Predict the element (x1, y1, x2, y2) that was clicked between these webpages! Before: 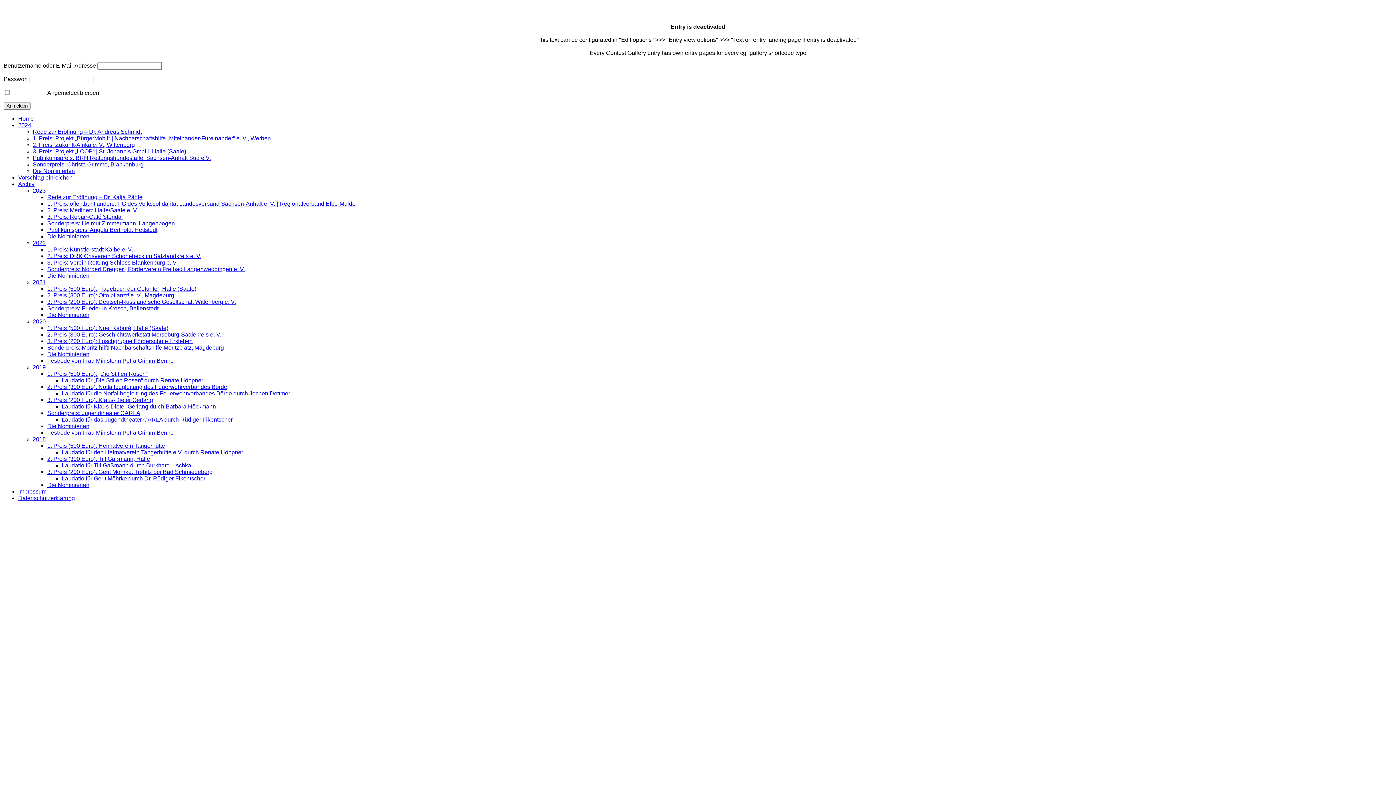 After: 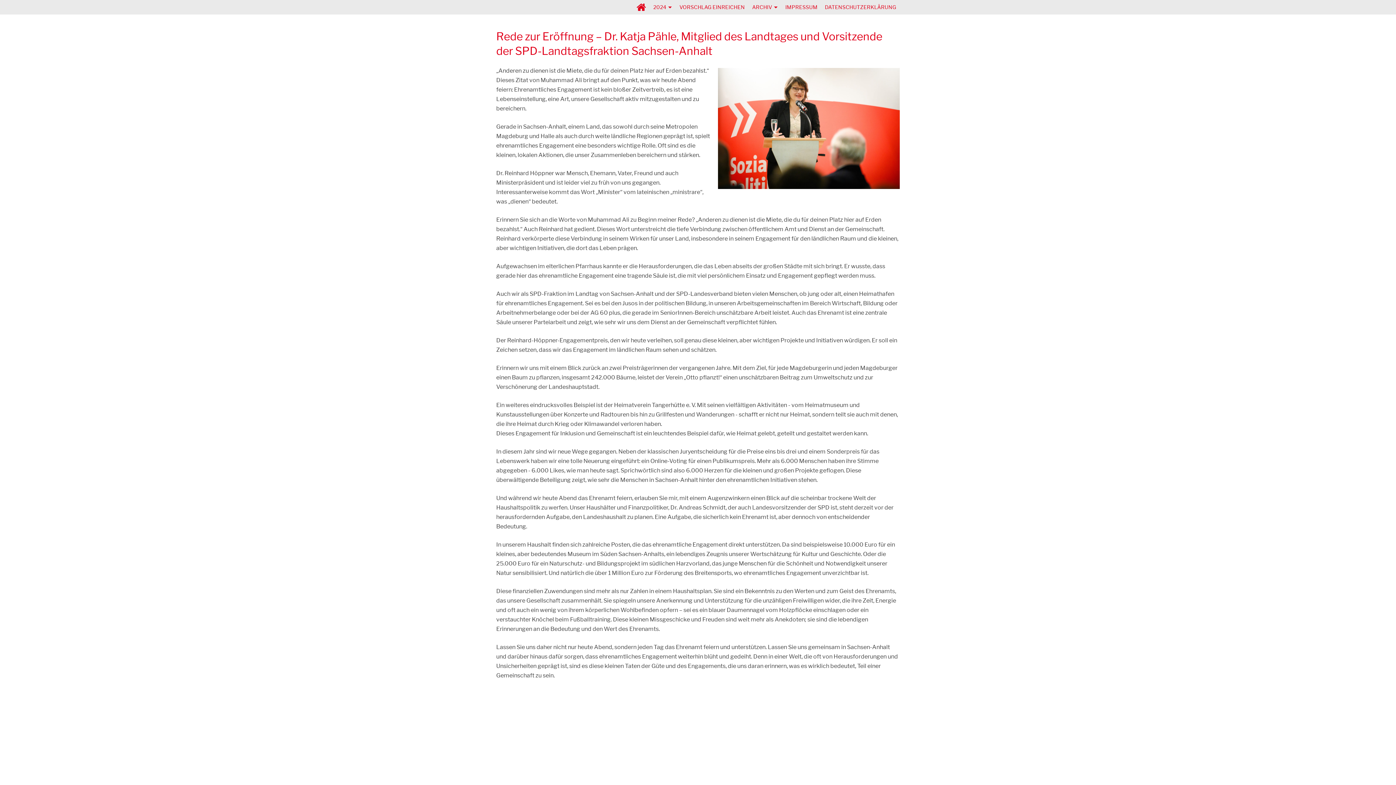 Action: bbox: (47, 194, 142, 200) label: Rede zur Eröffnung – Dr. Katja Pähle